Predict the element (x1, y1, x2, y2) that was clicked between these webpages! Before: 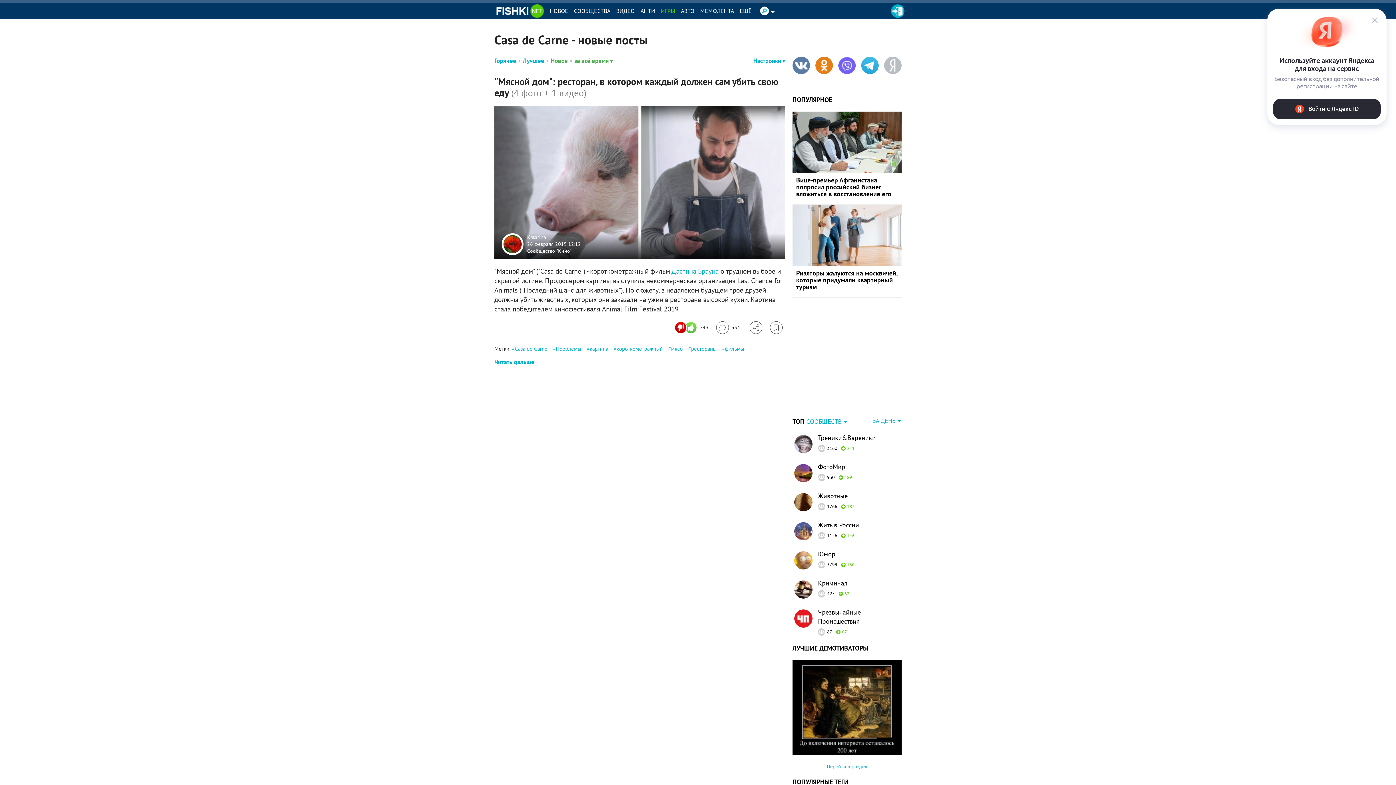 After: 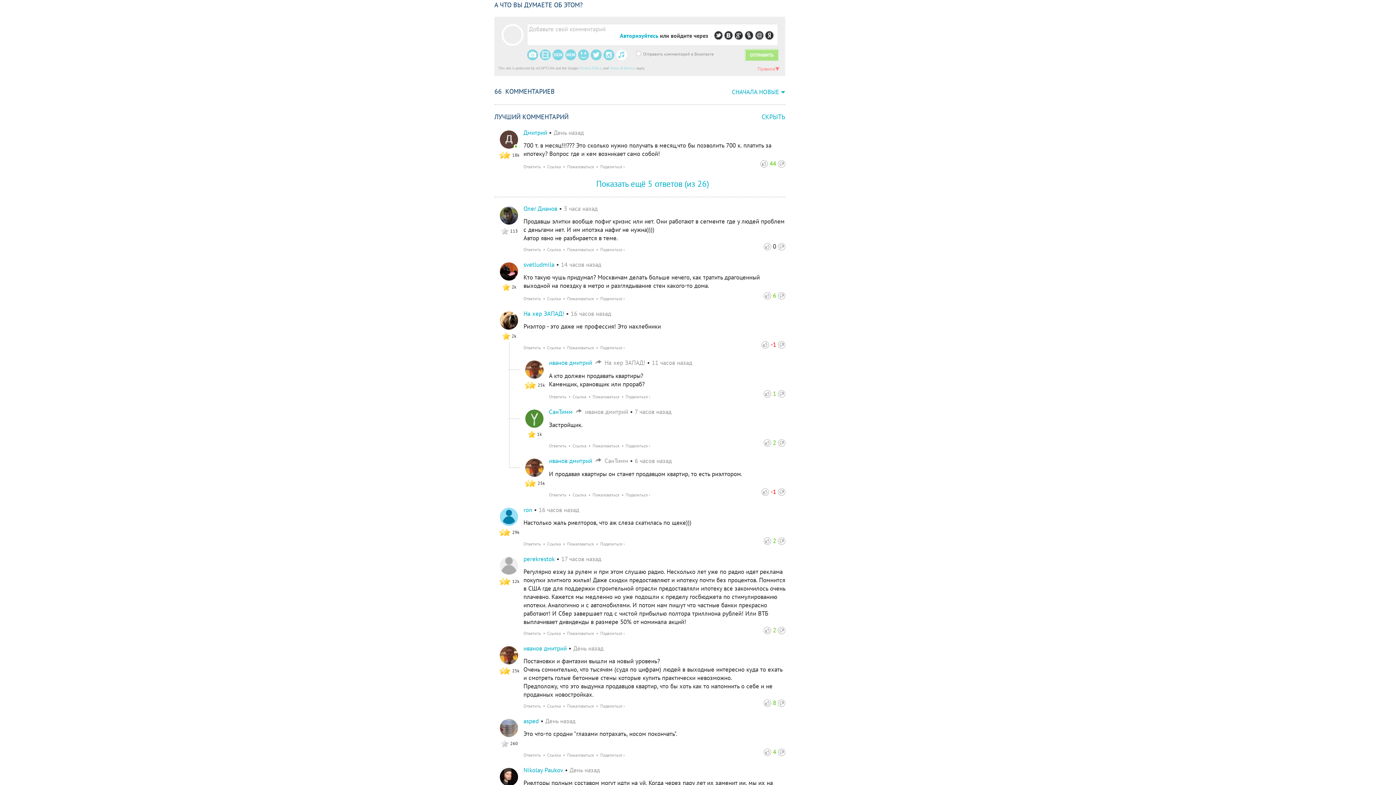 Action: bbox: (858, 243, 879, 256) label: Перейти к комментариям